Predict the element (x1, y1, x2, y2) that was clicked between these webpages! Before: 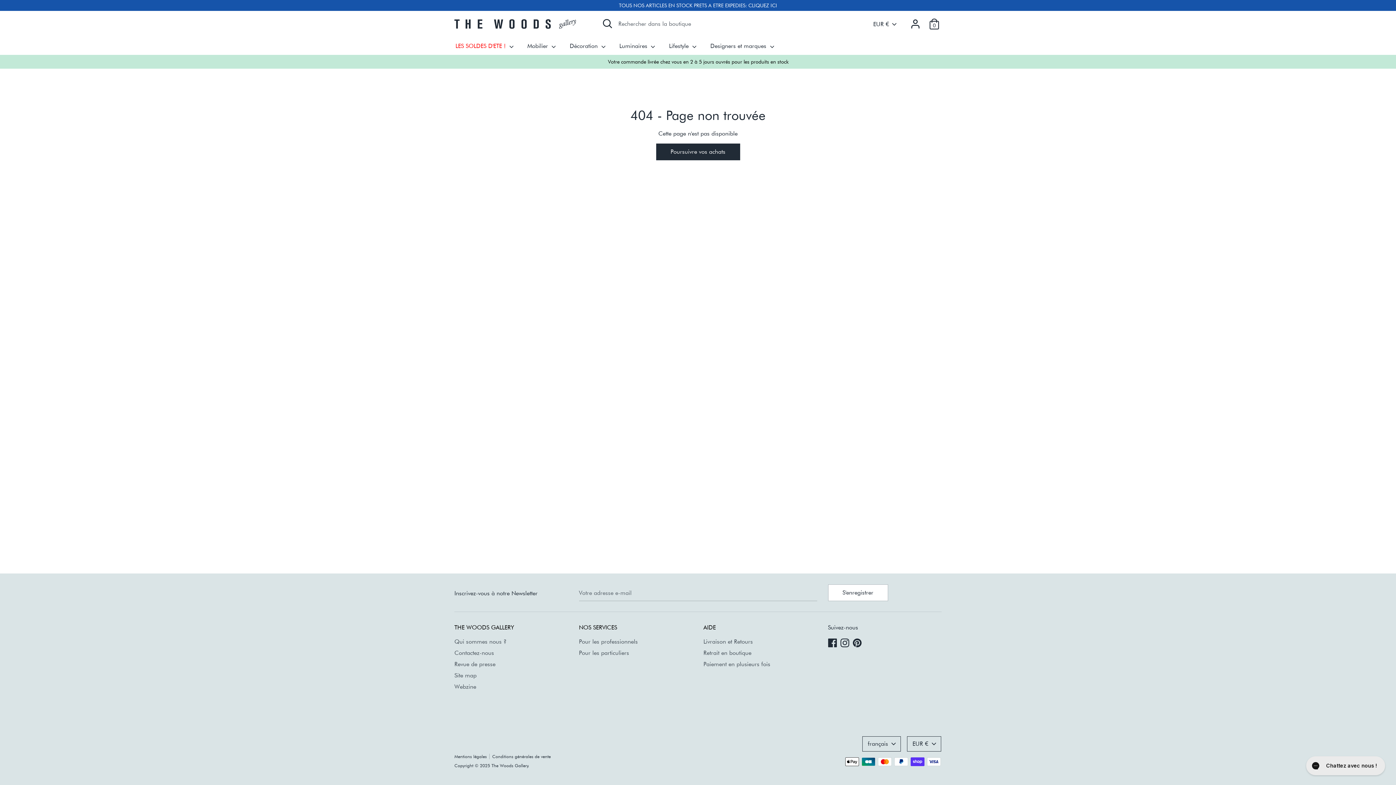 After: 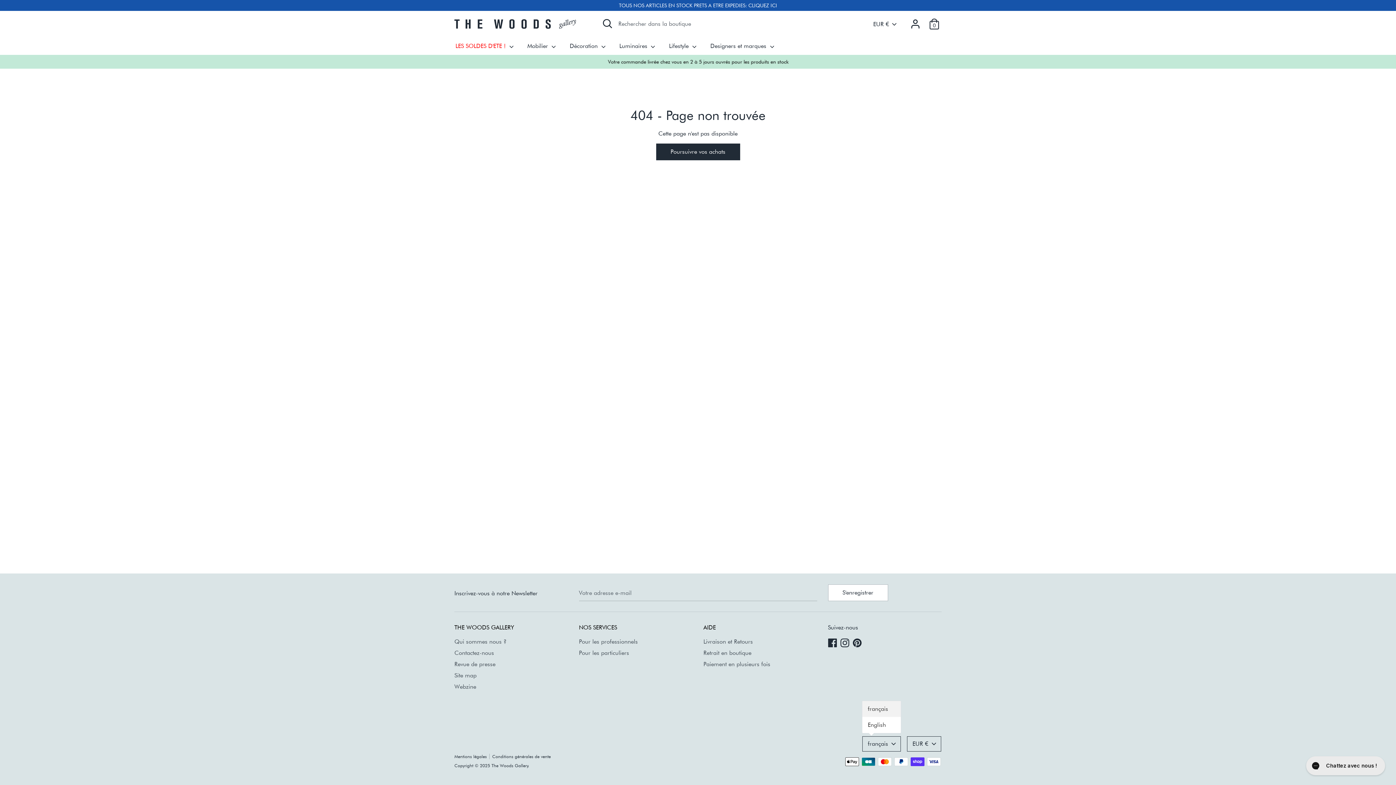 Action: bbox: (862, 736, 901, 751) label: français